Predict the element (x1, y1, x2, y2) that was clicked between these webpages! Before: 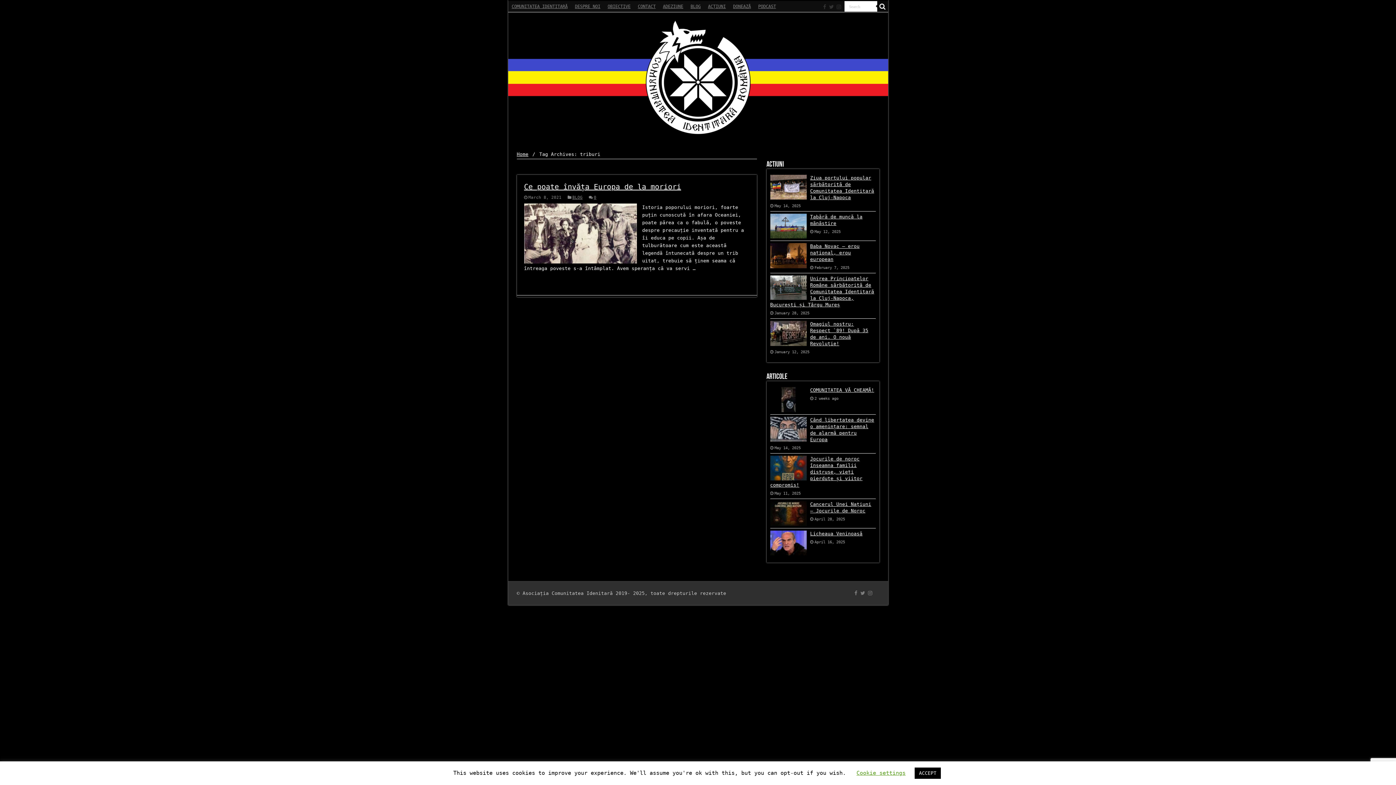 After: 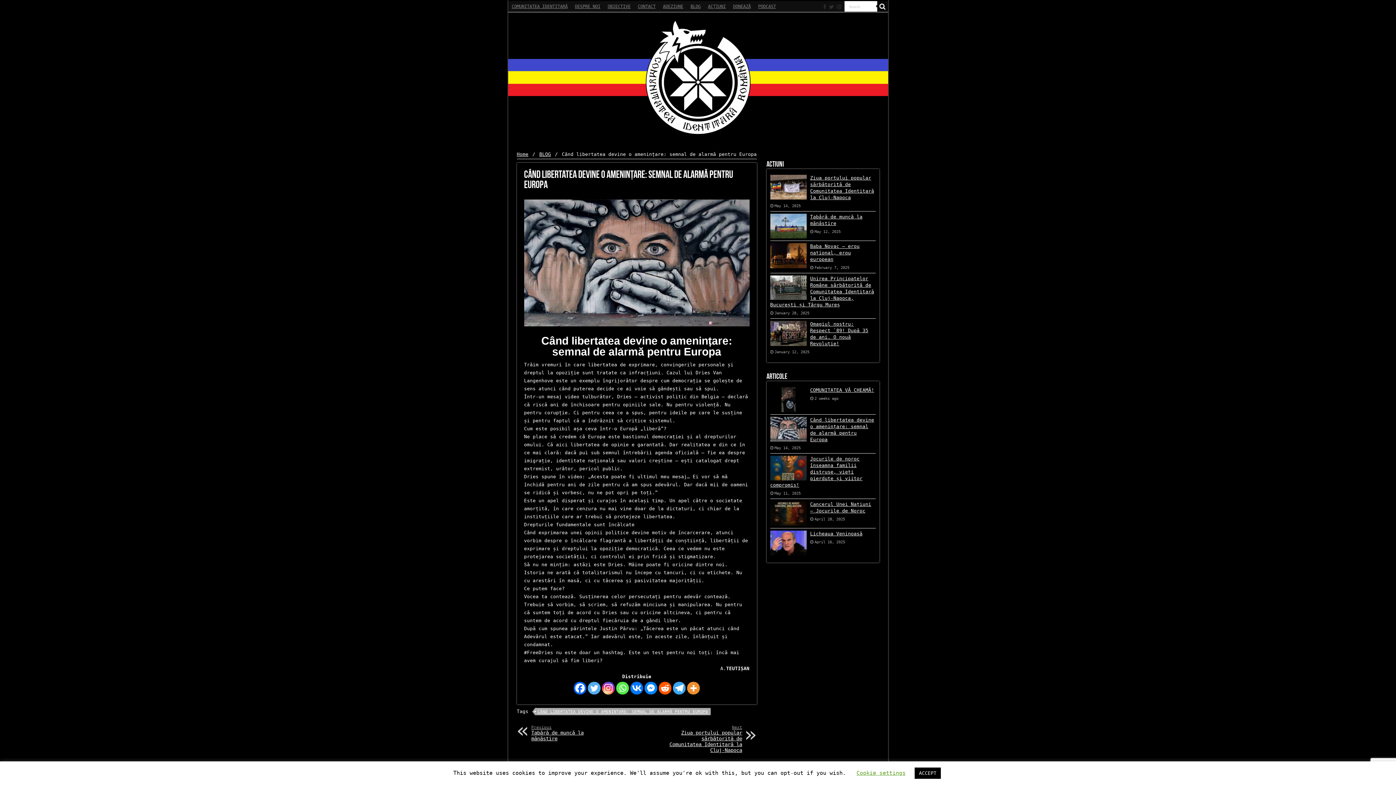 Action: bbox: (770, 416, 806, 441)